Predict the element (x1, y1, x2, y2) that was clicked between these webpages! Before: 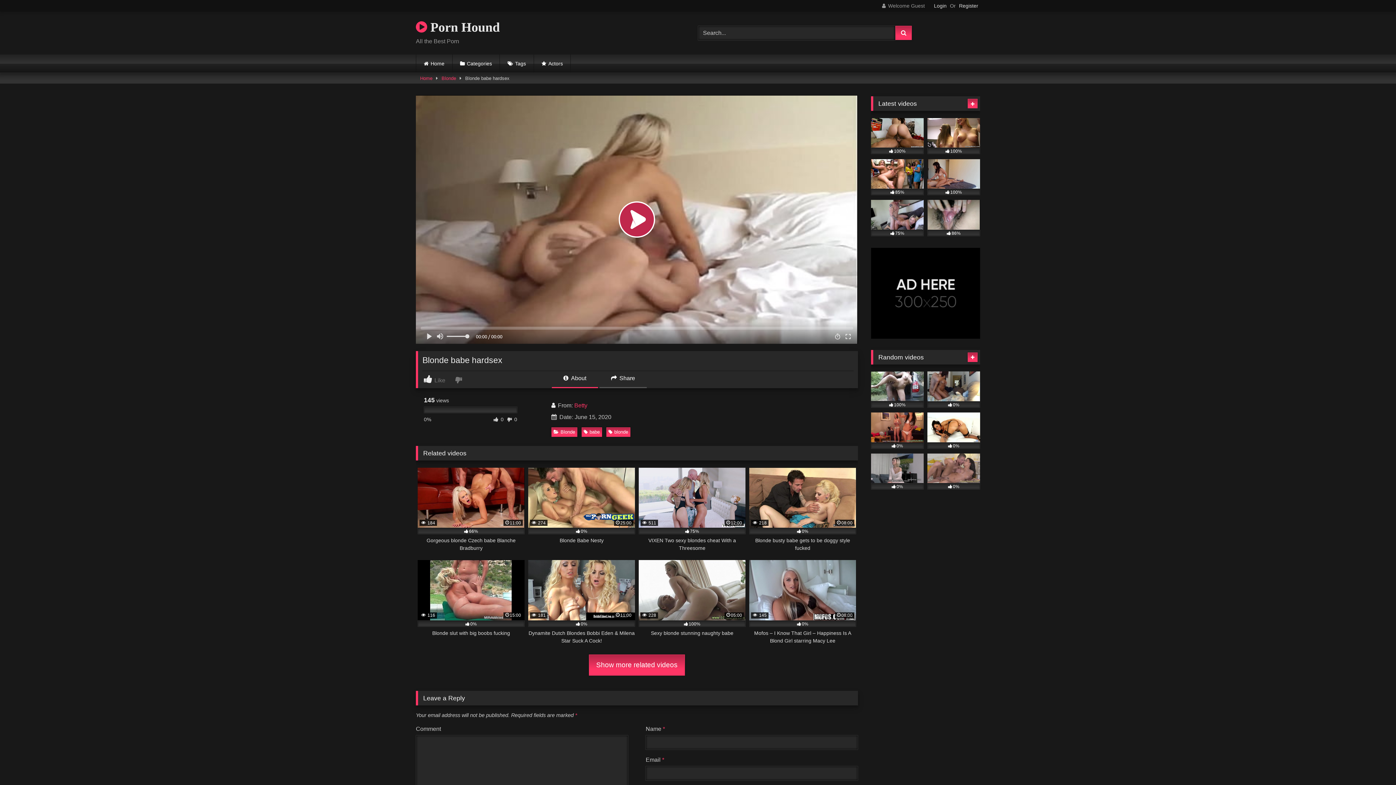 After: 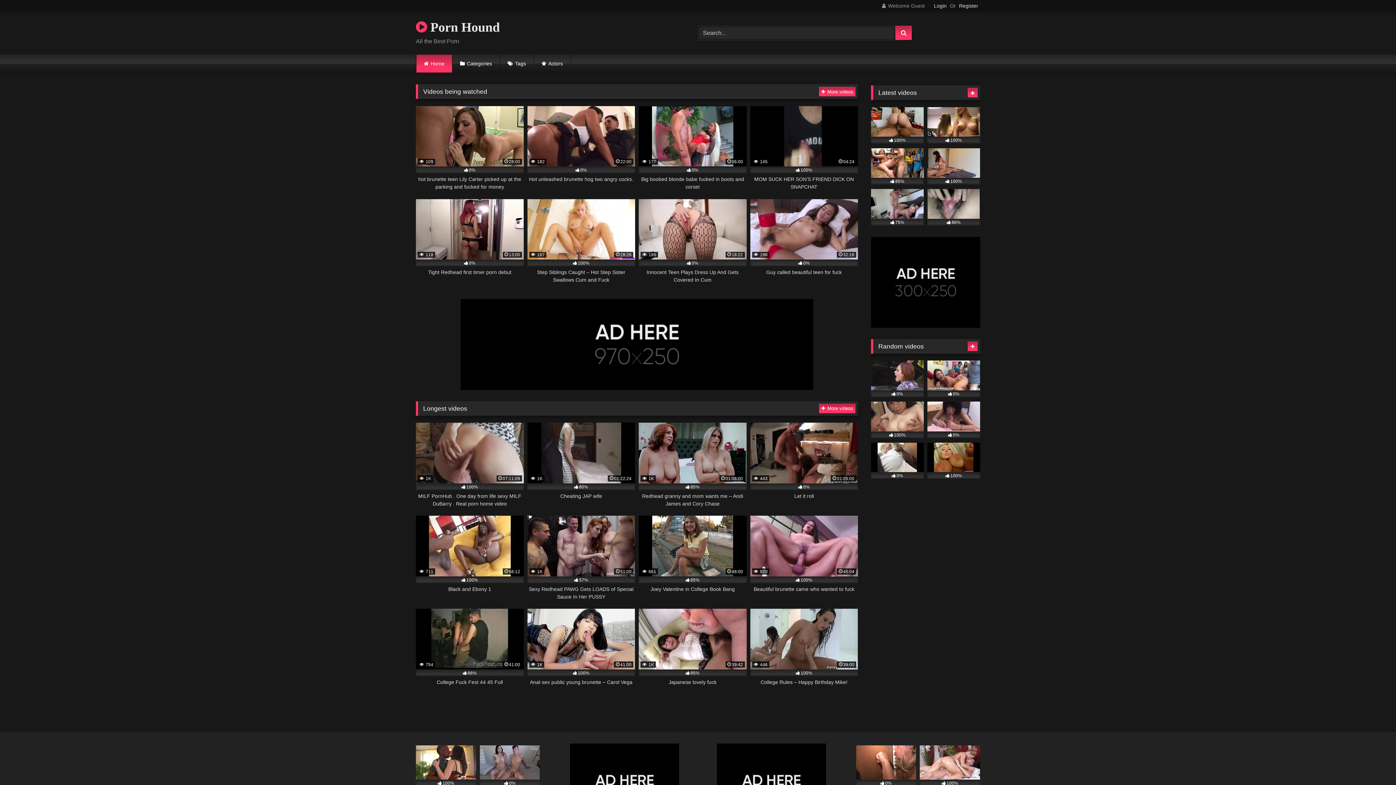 Action: bbox: (416, 54, 452, 72) label: Home